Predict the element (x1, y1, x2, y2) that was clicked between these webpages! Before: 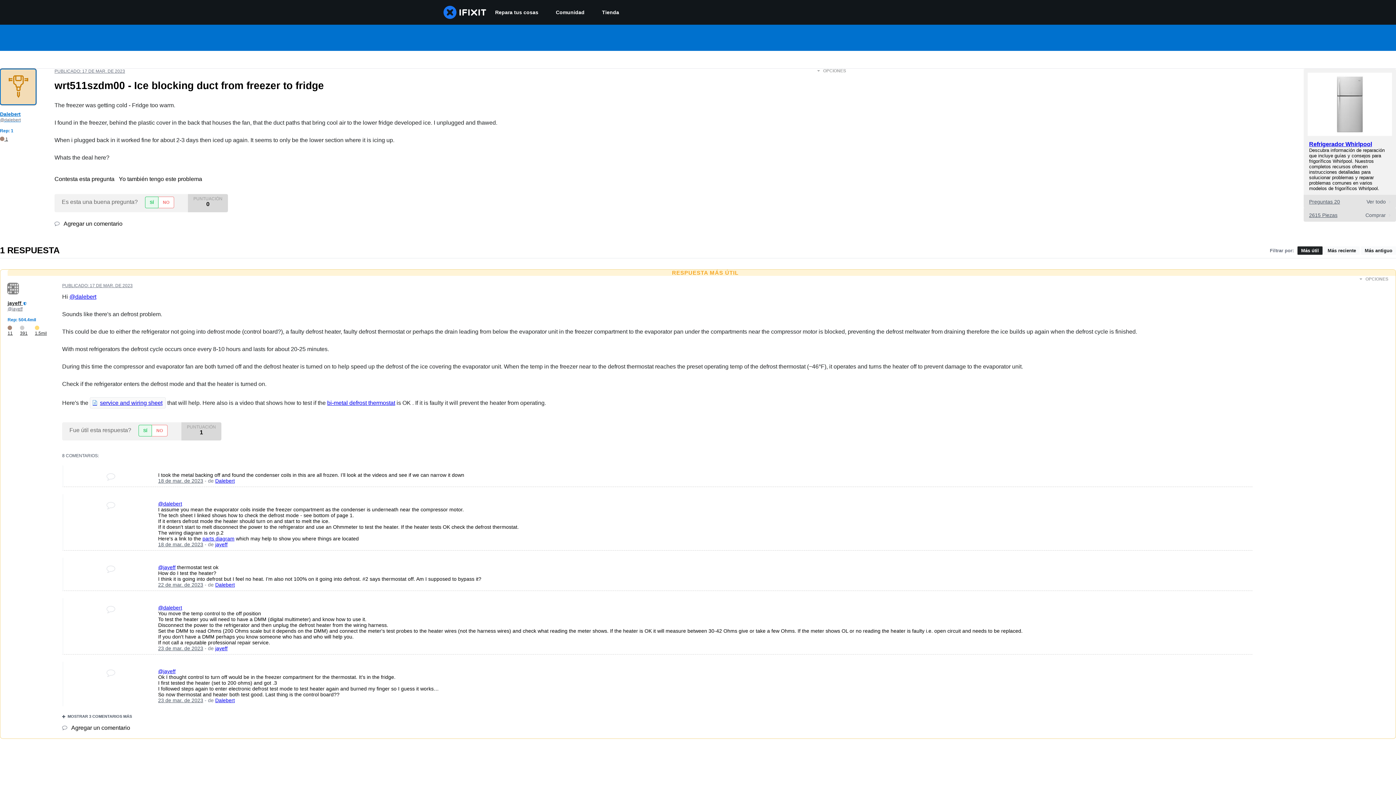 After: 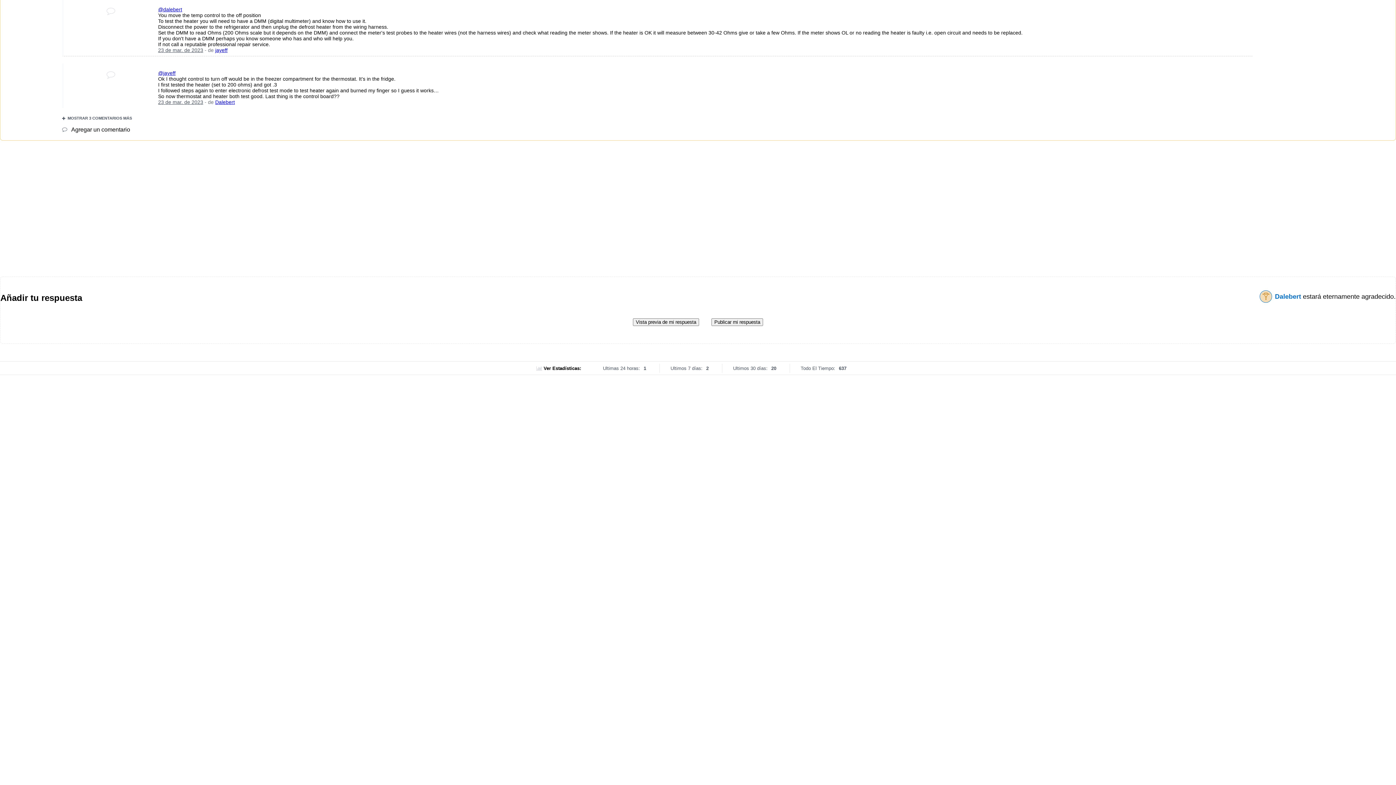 Action: bbox: (158, 645, 203, 651) label: 23 de mar. de 2023